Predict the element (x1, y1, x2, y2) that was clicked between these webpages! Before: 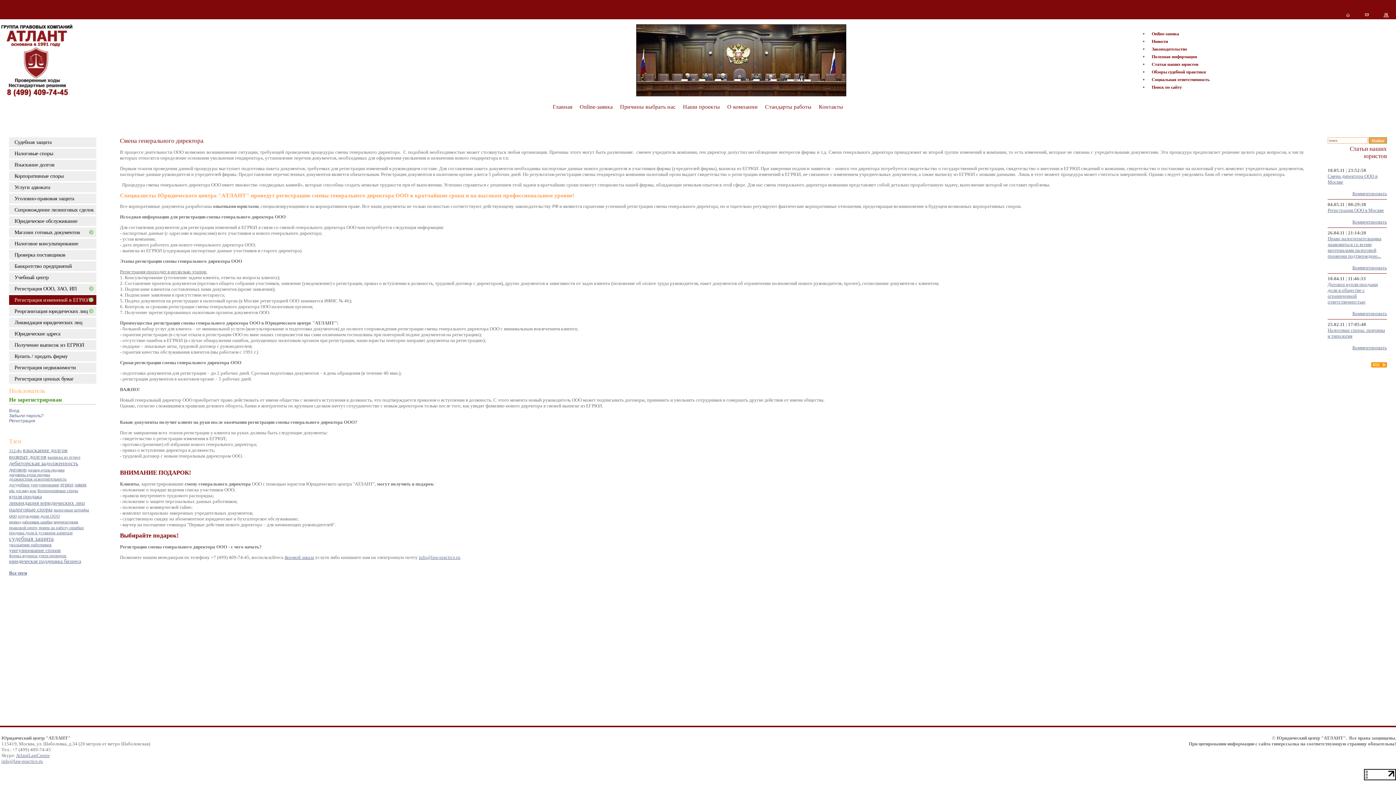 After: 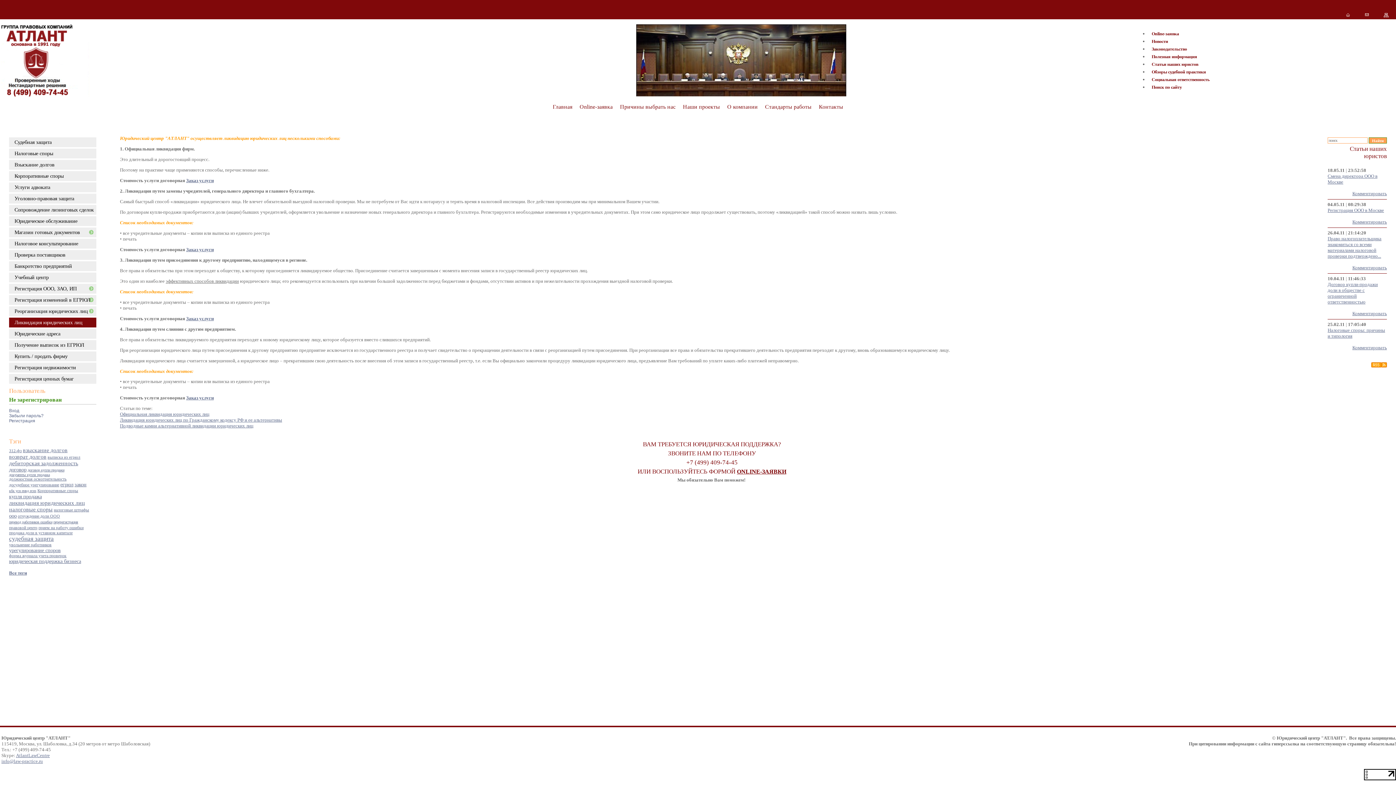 Action: label: Ликвидация юридических лиц bbox: (9, 317, 96, 327)